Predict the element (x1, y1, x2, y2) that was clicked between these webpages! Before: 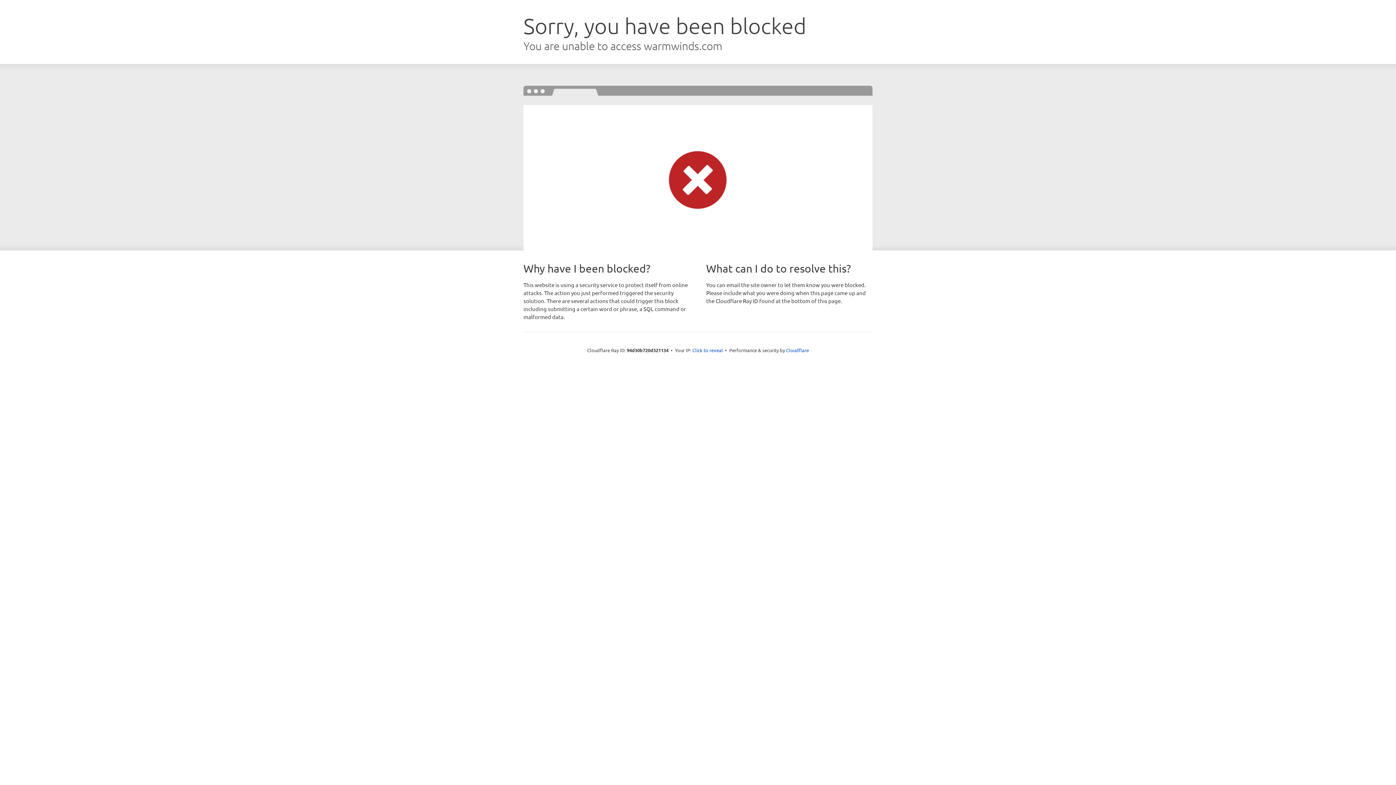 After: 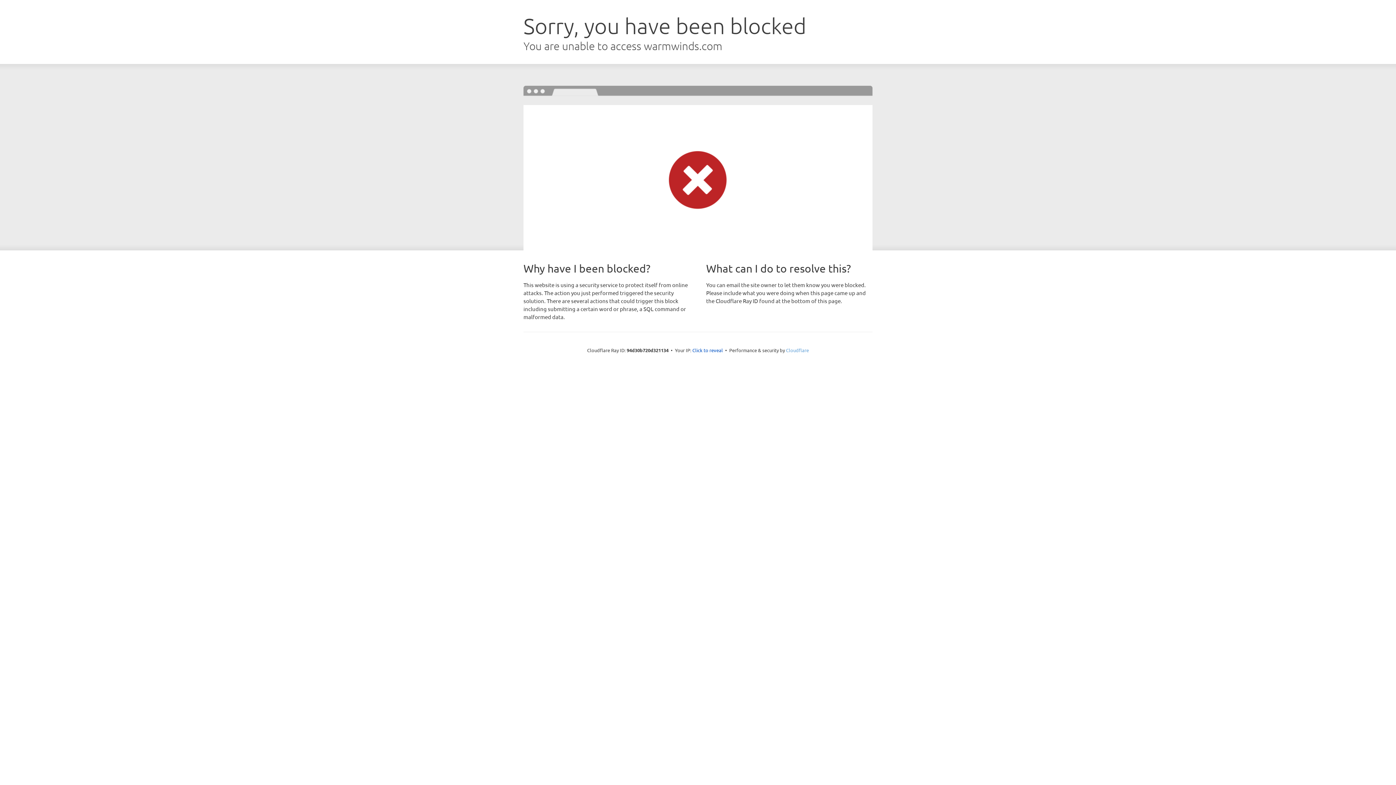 Action: label: Cloudflare bbox: (786, 347, 809, 353)